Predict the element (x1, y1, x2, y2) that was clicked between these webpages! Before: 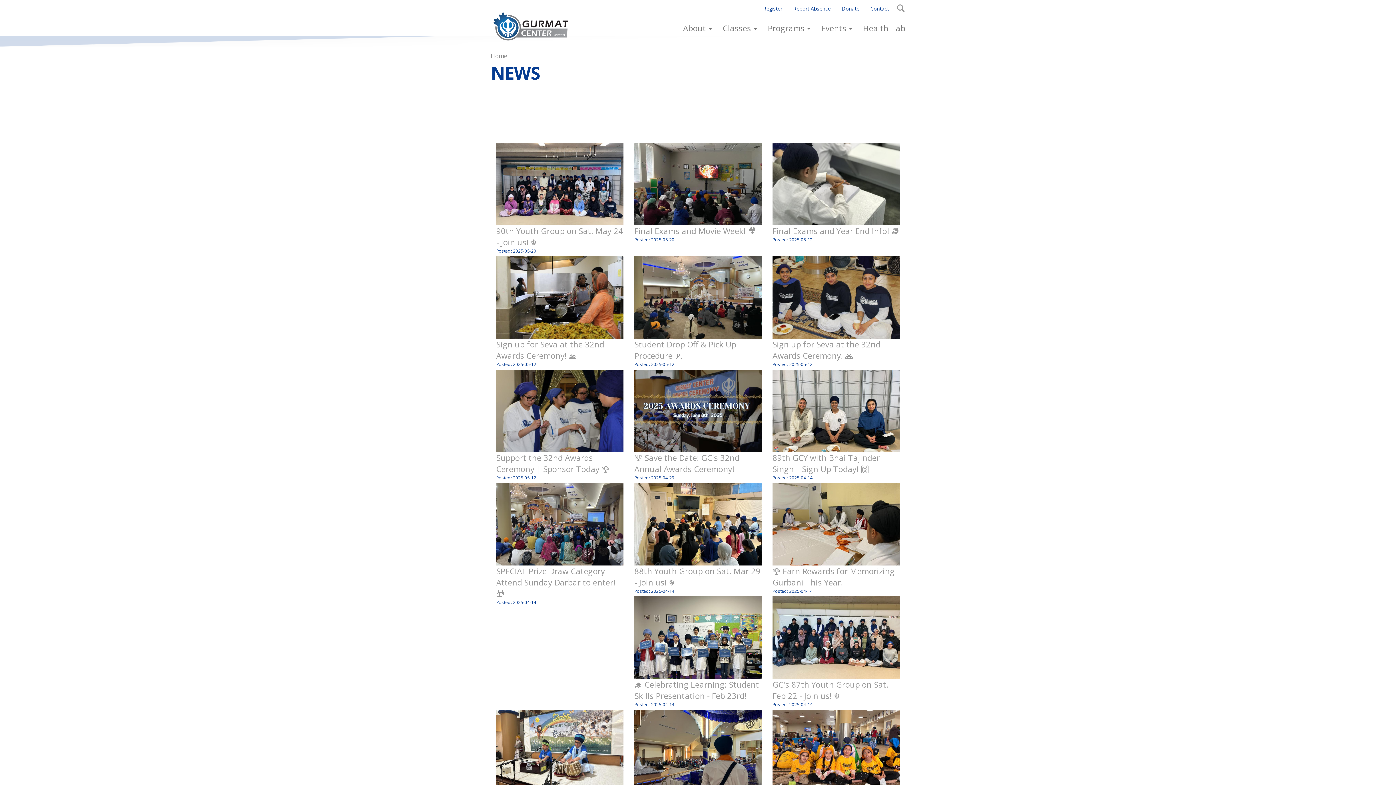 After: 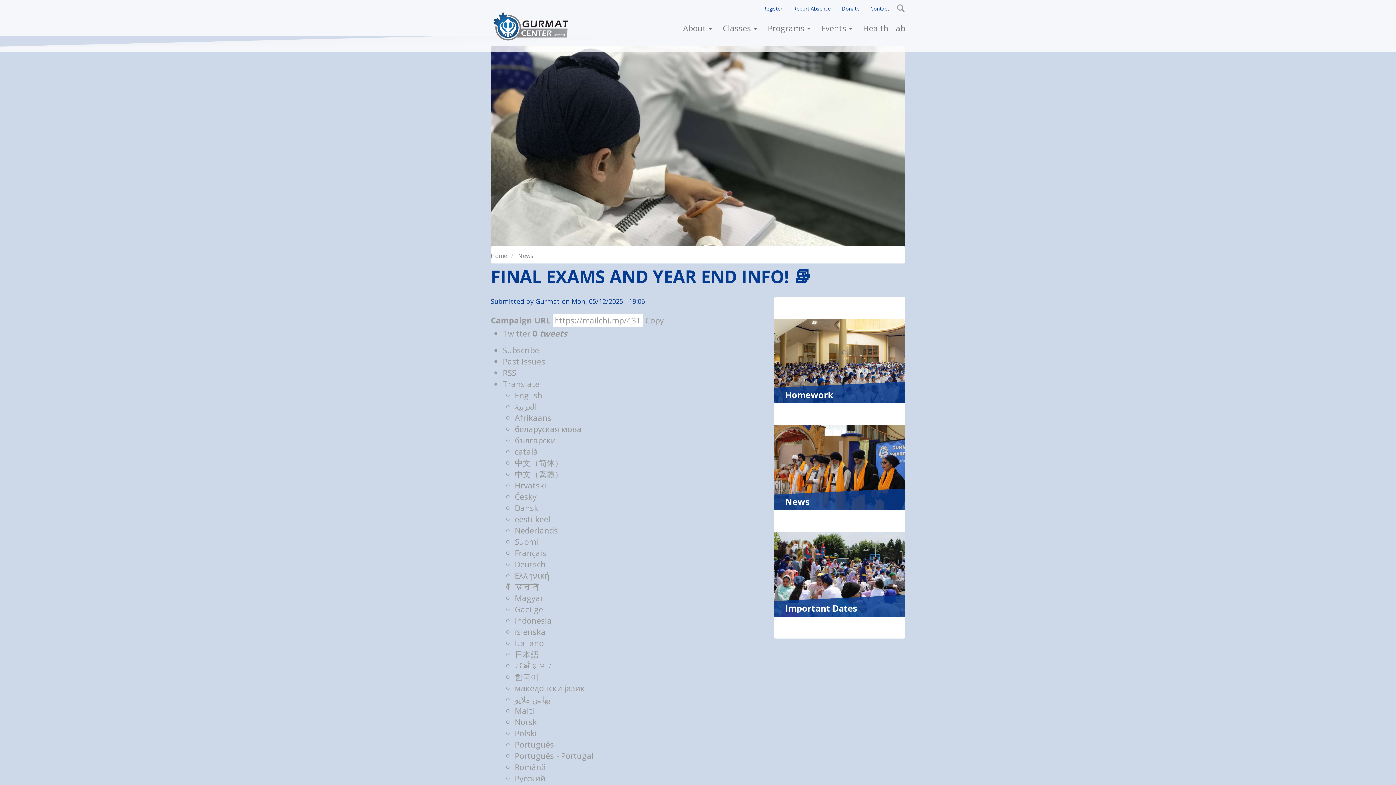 Action: bbox: (772, 225, 899, 236) label: Final Exams and Year End Info! 📚